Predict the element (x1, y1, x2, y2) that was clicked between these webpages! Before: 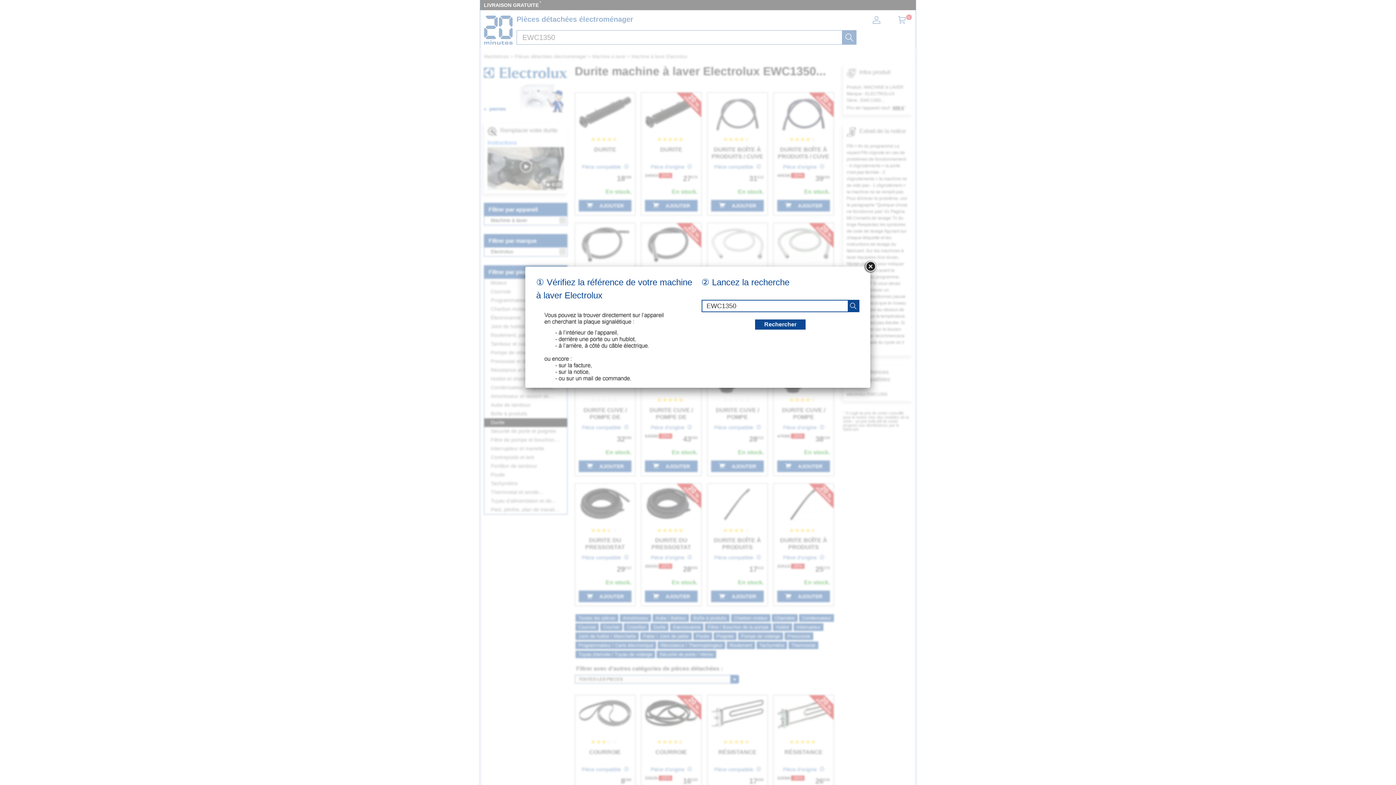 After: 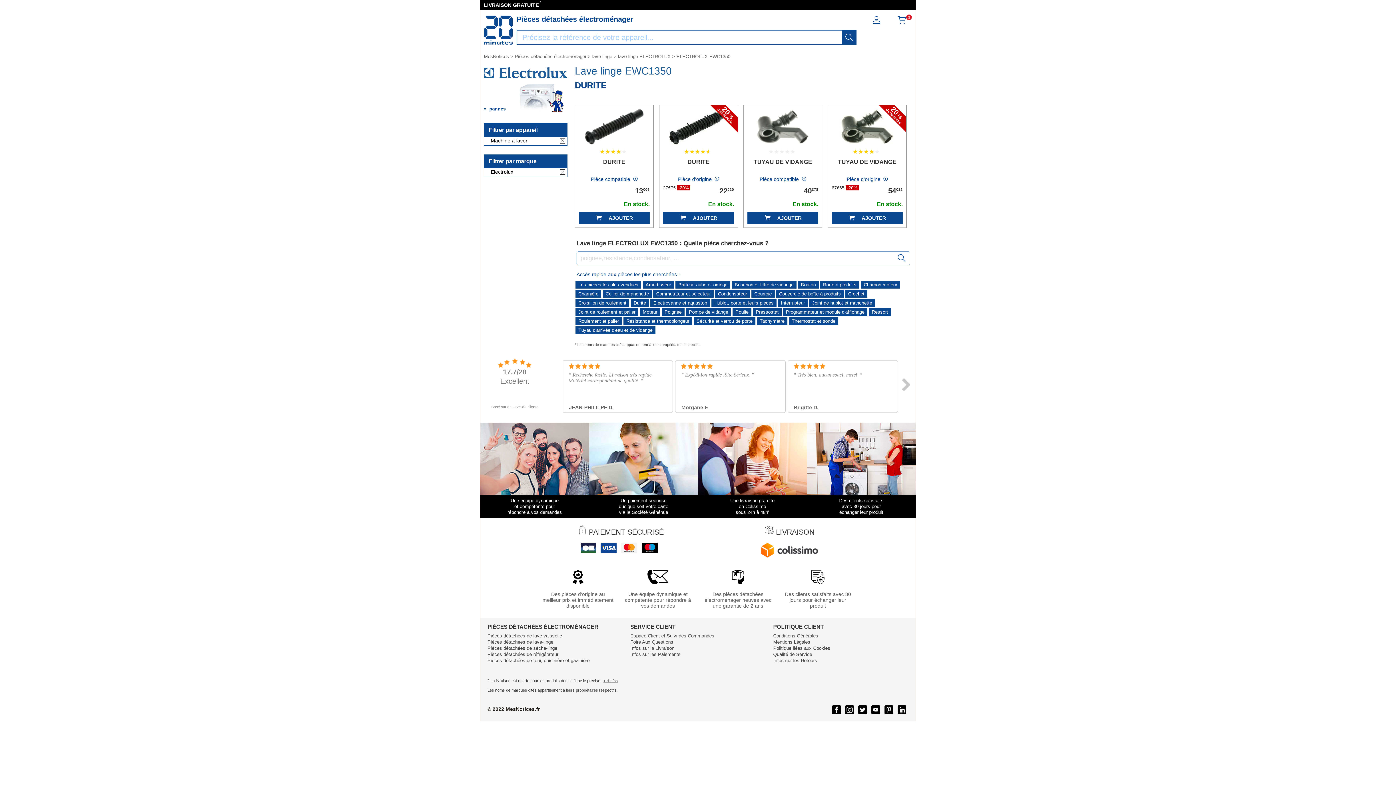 Action: bbox: (755, 319, 805, 329) label: recherche